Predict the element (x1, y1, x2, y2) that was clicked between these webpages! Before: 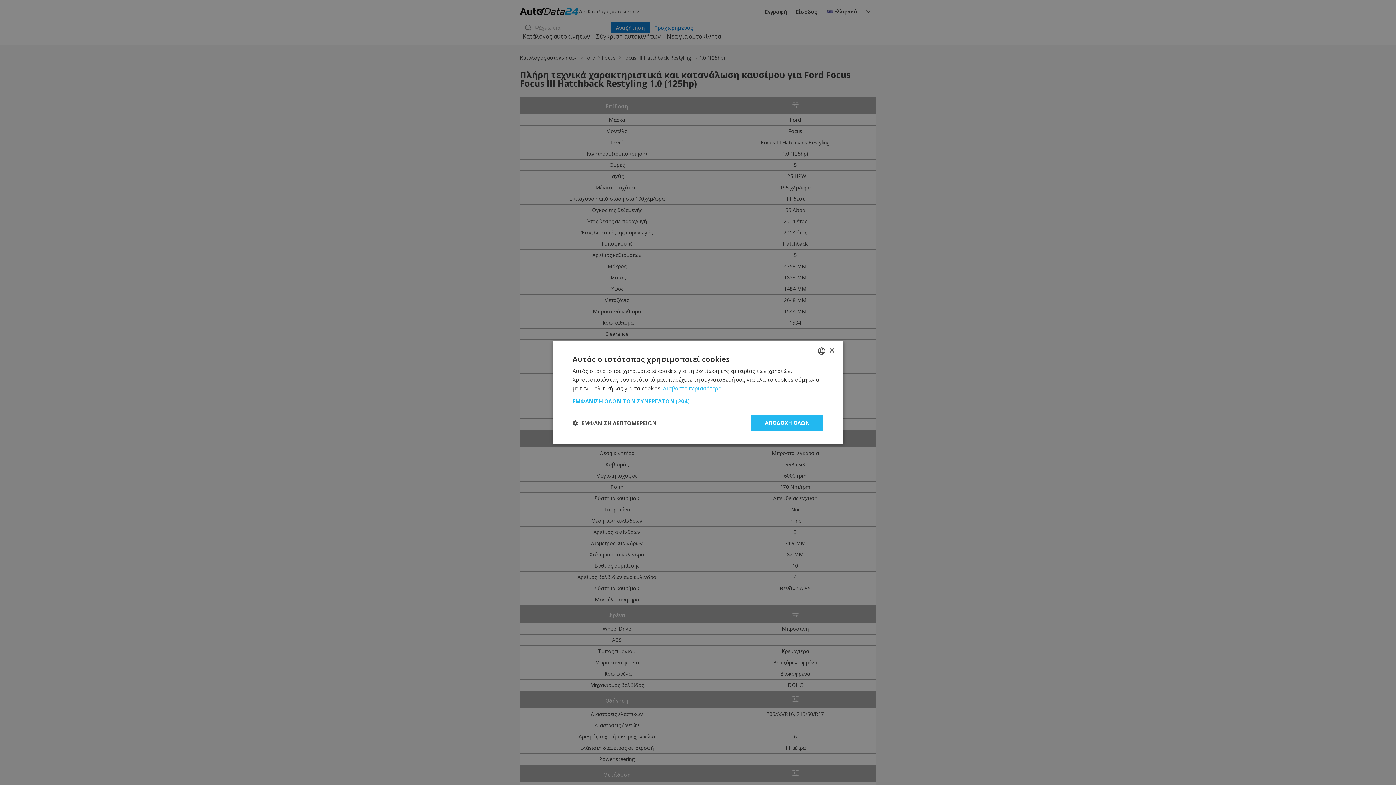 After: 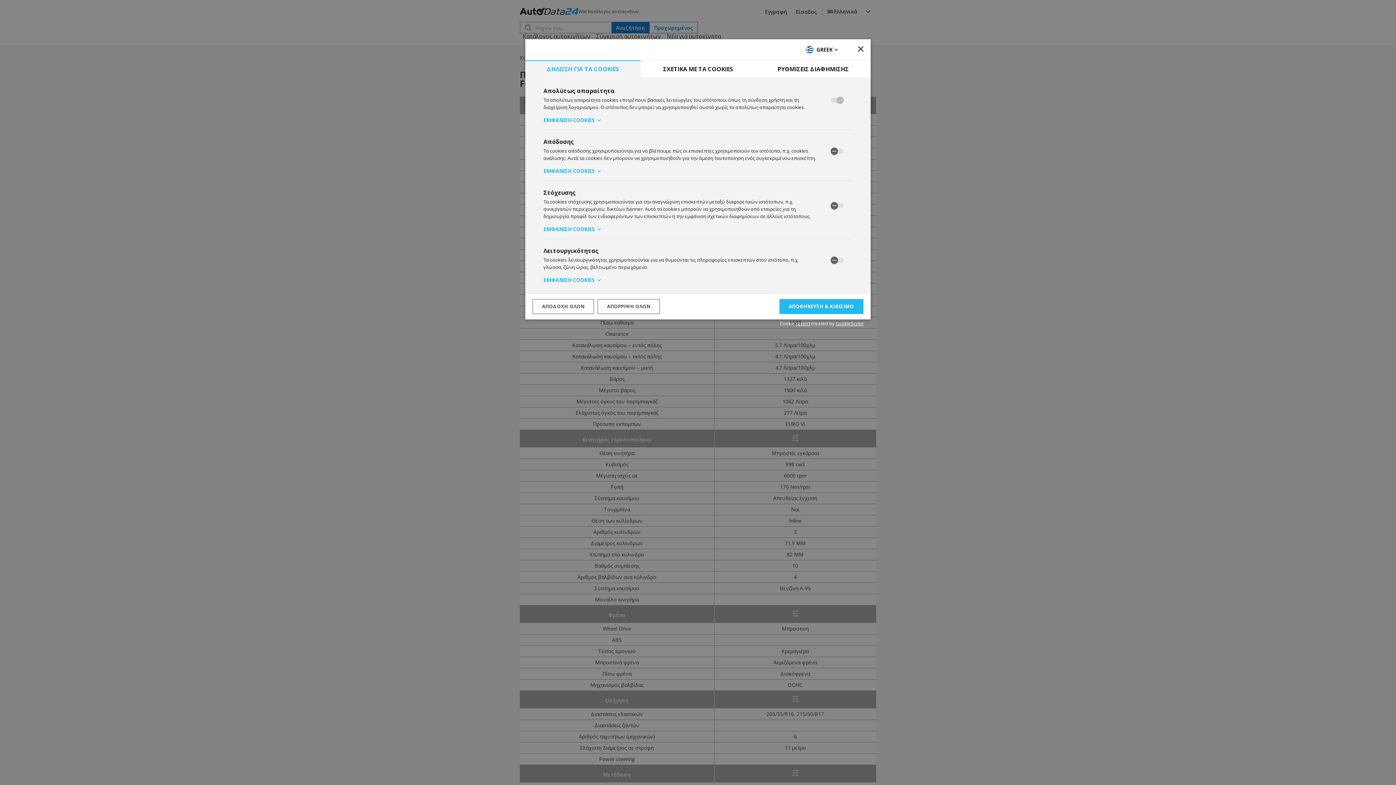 Action: label:  ΕΜΦΑΝΙΣΗ ΛΕΠΤΟΜΕΡΕΙΩΝ bbox: (572, 420, 656, 426)